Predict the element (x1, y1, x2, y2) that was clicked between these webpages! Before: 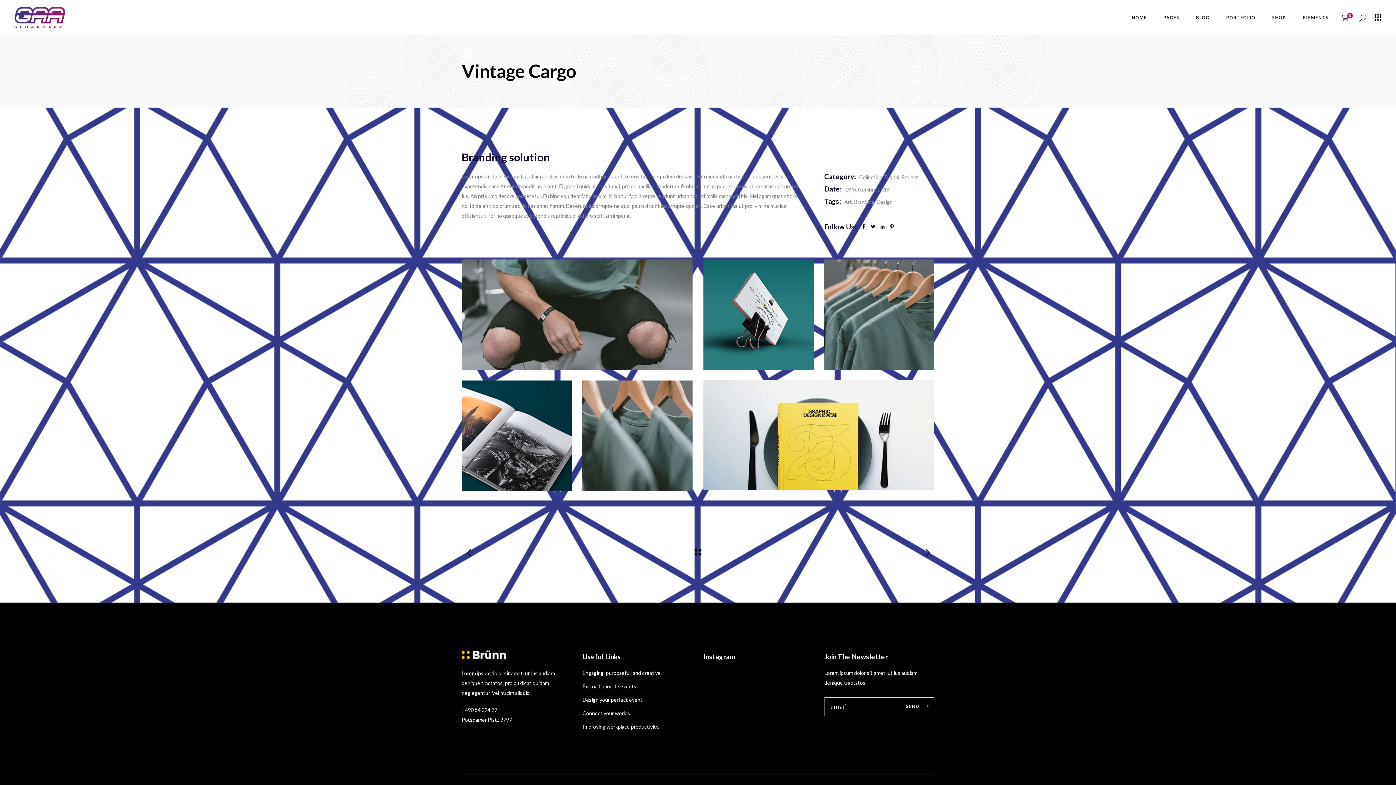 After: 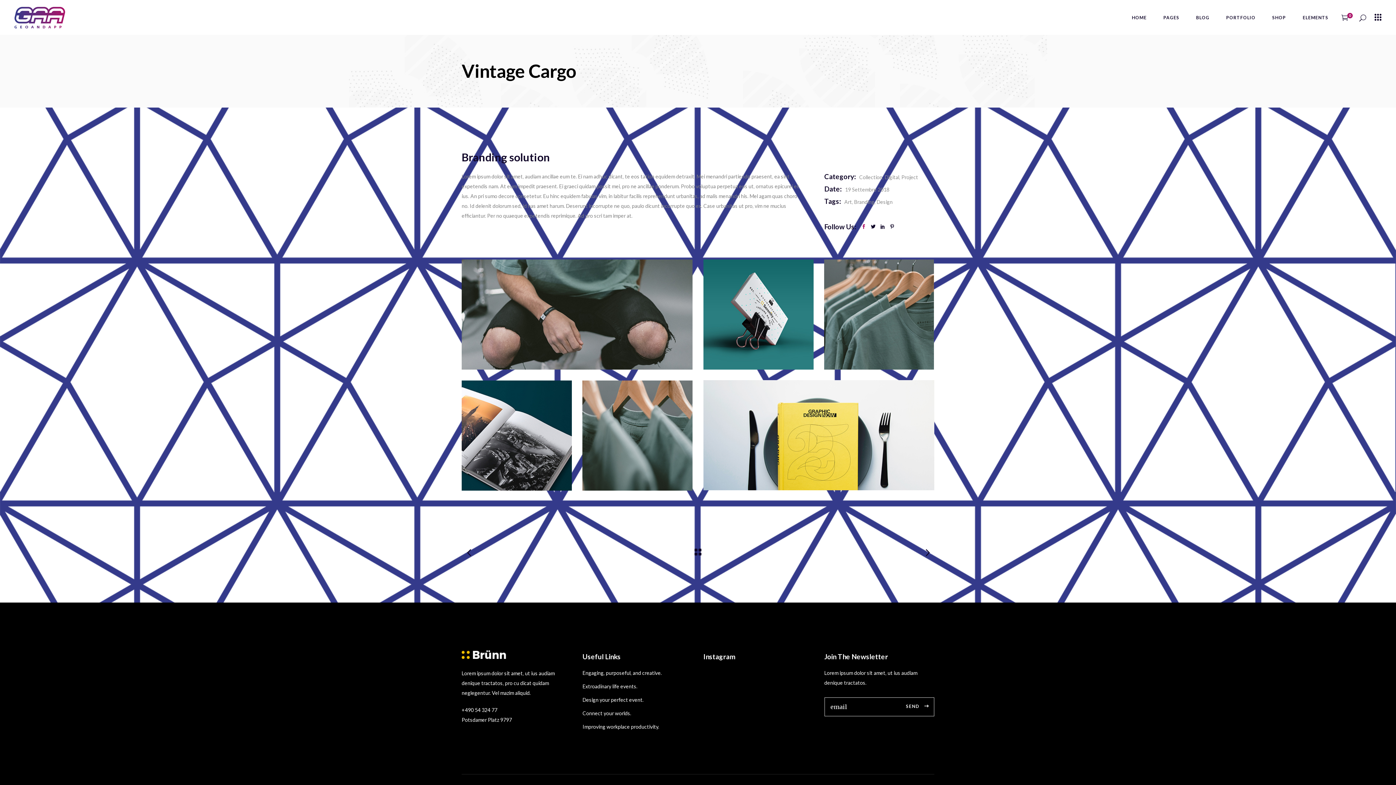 Action: bbox: (861, 222, 866, 231)